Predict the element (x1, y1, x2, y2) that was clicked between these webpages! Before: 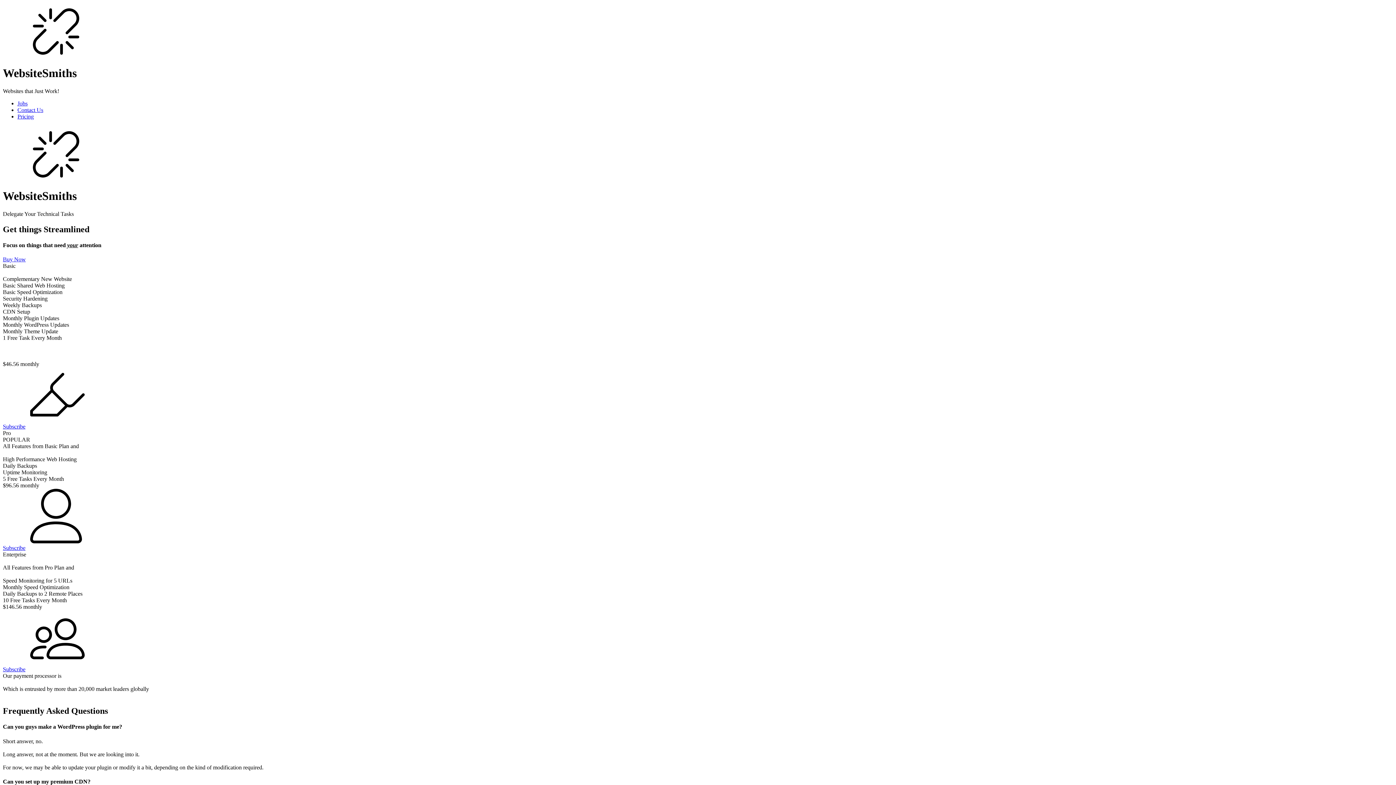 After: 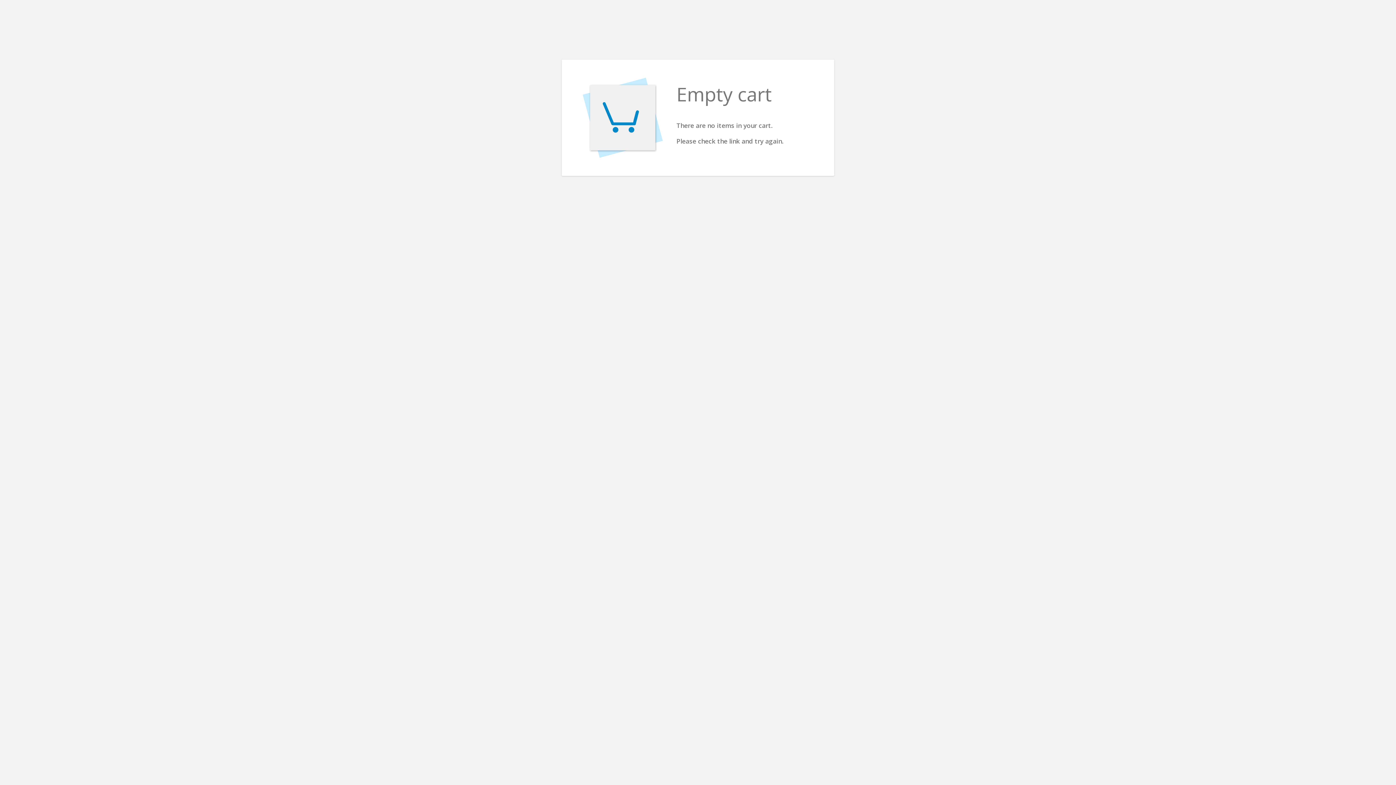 Action: label: Subscribe bbox: (2, 423, 25, 429)